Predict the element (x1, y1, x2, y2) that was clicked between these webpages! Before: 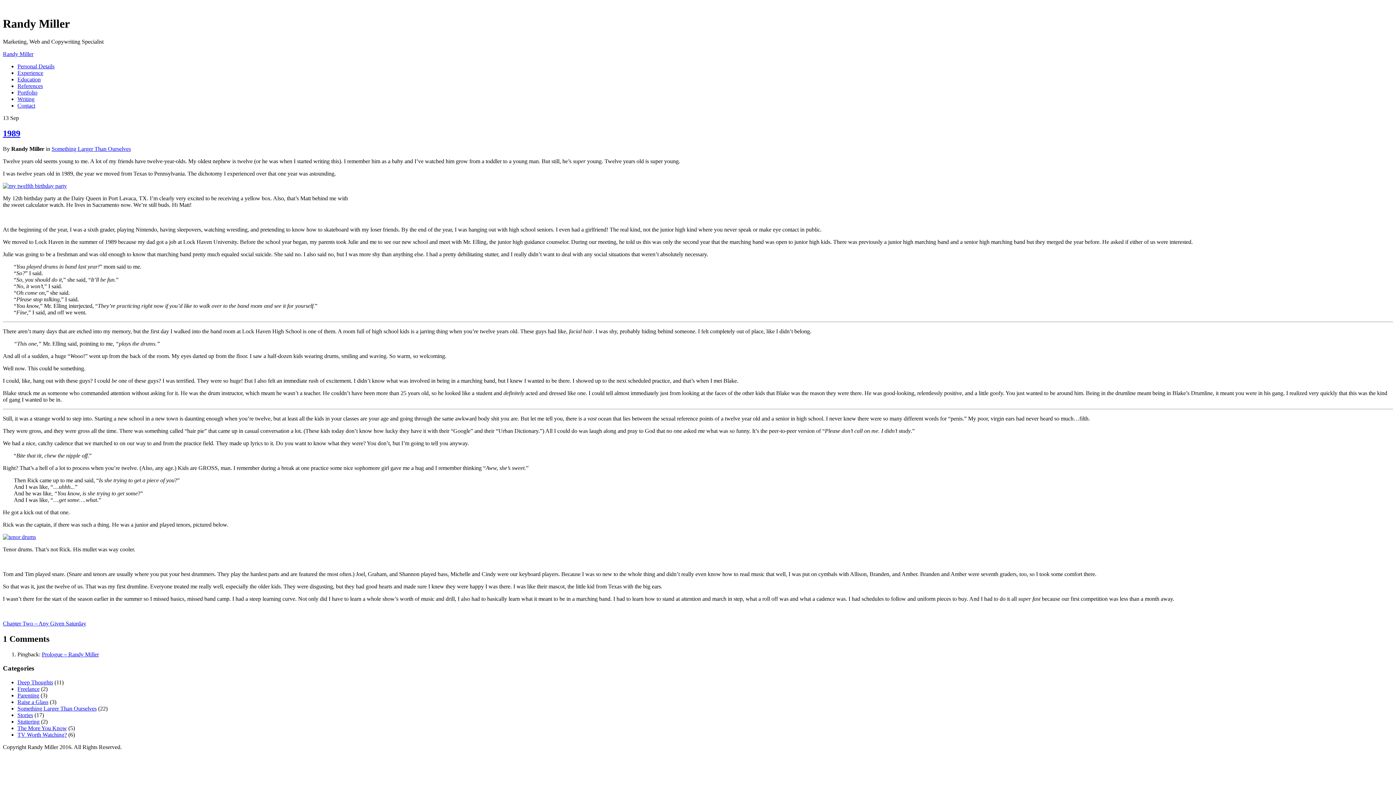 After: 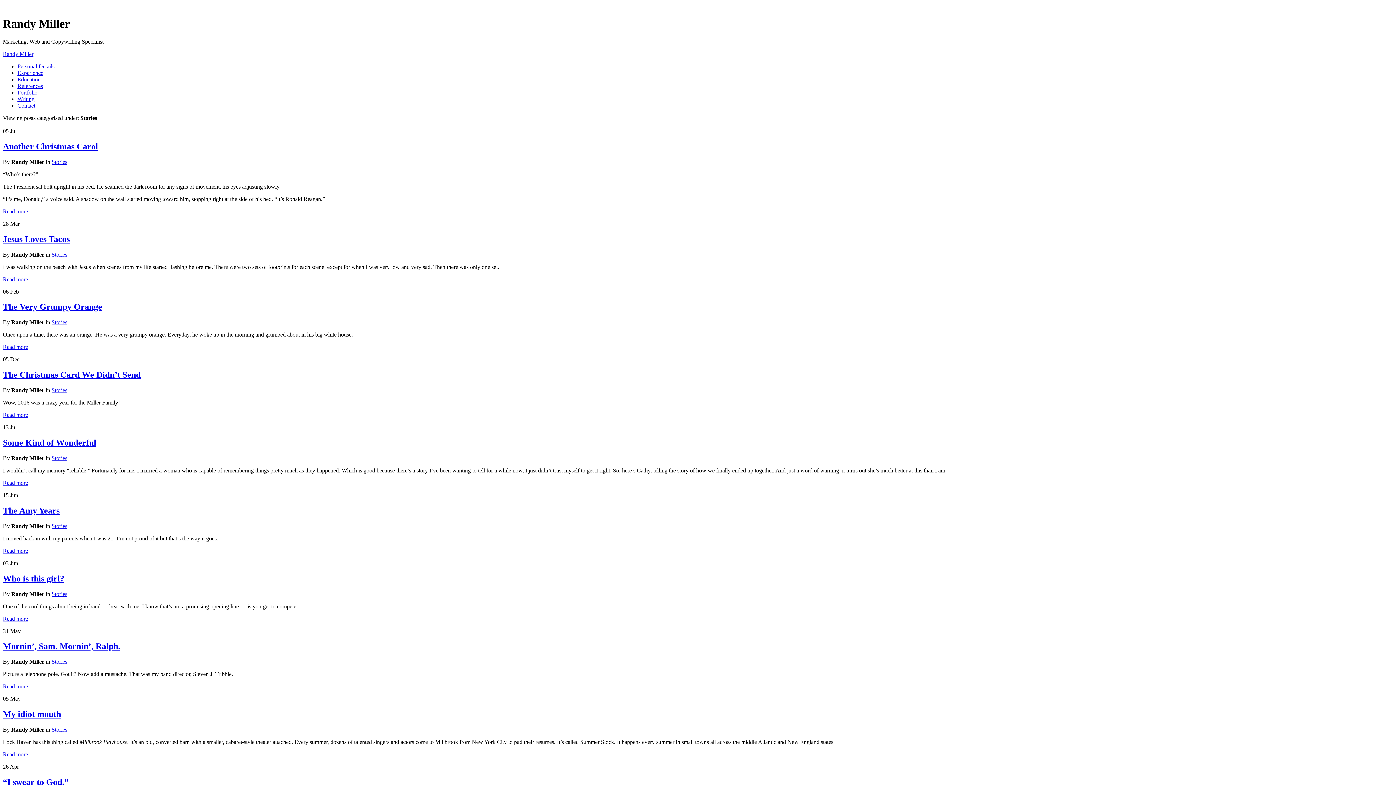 Action: bbox: (17, 712, 33, 718) label: Stories